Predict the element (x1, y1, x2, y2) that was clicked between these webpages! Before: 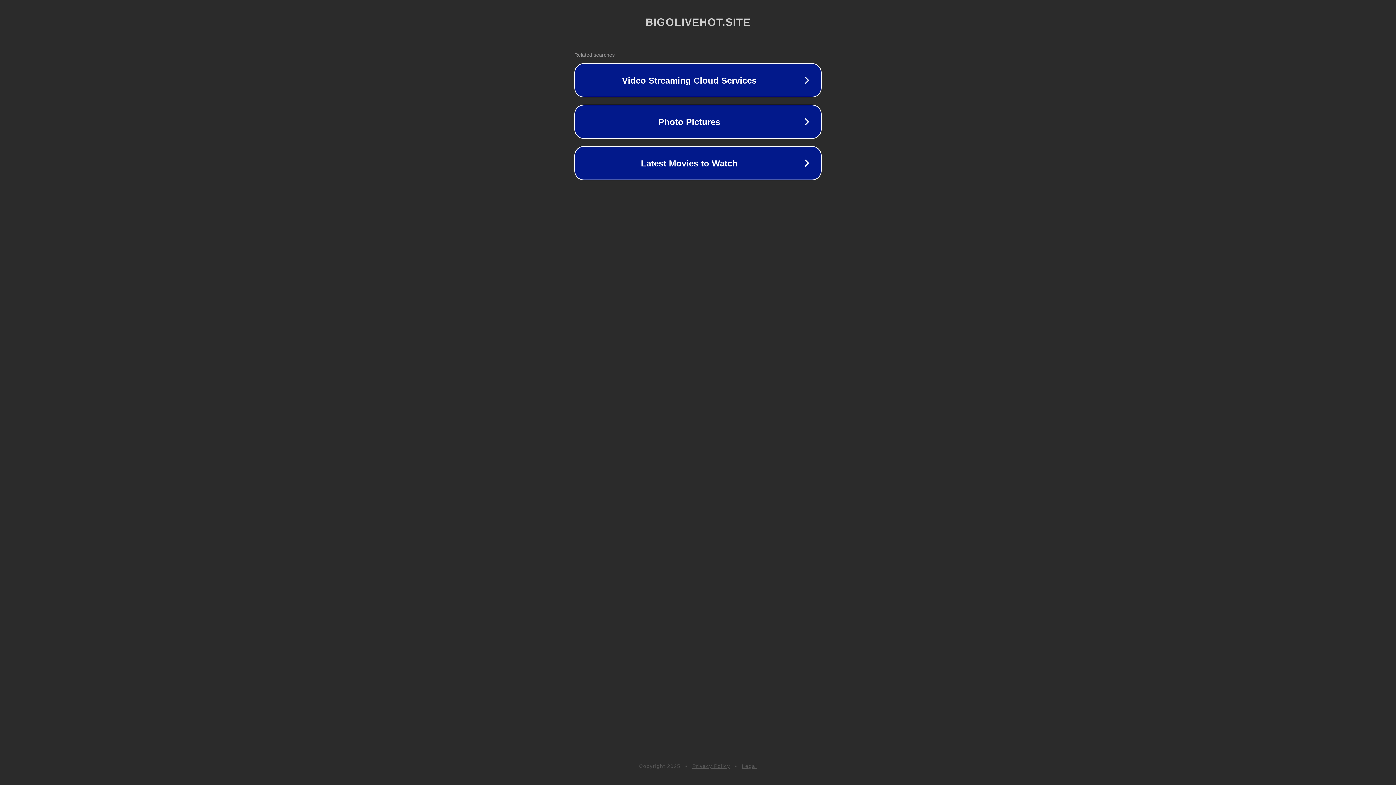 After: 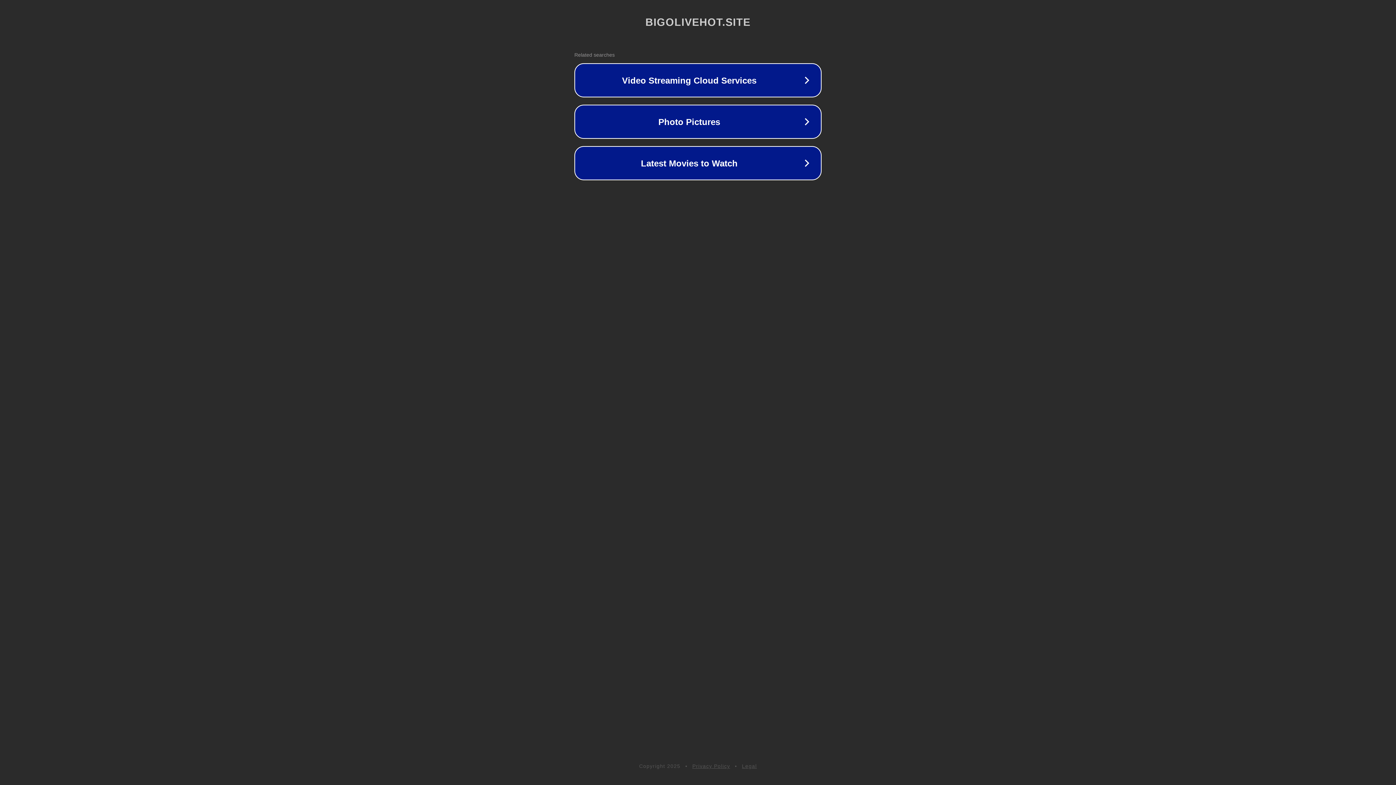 Action: label: Legal bbox: (742, 763, 757, 769)